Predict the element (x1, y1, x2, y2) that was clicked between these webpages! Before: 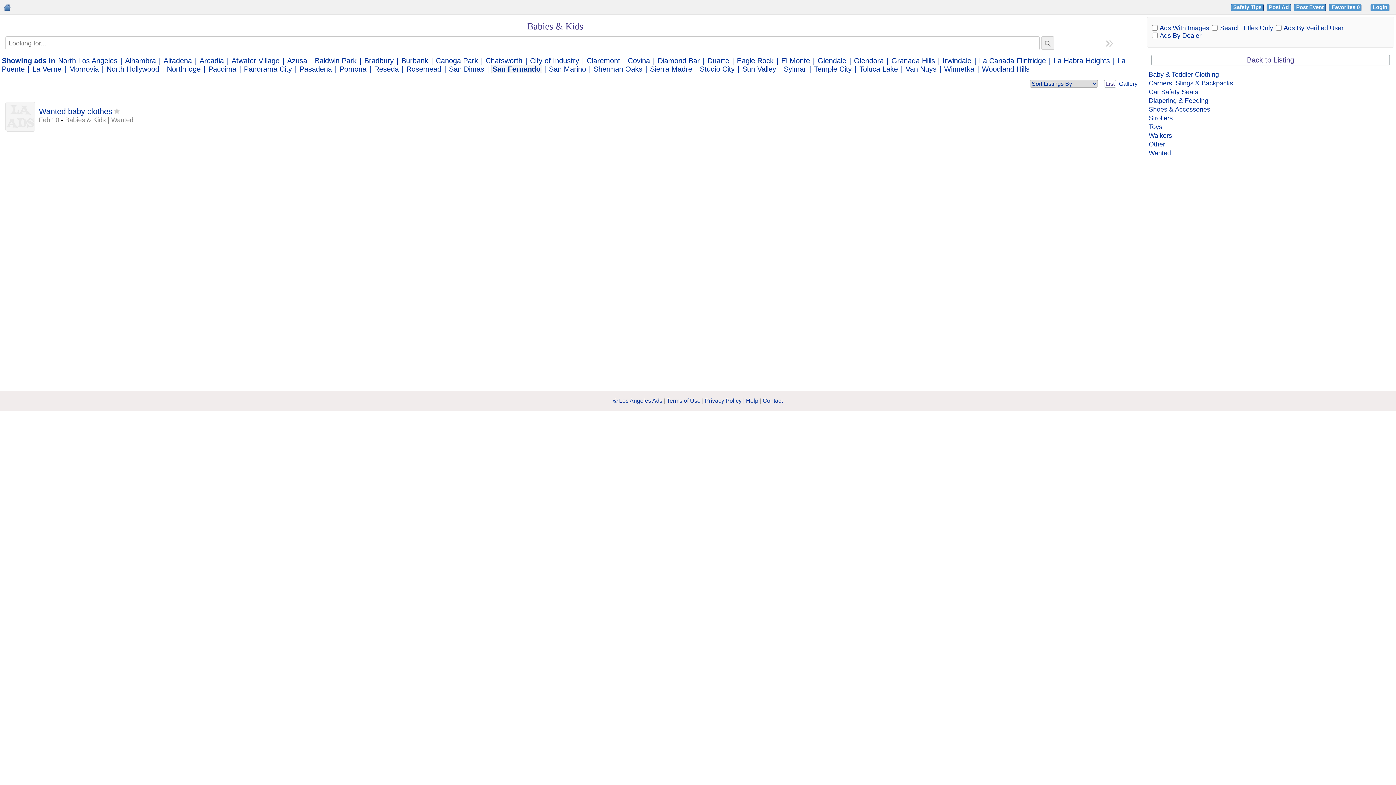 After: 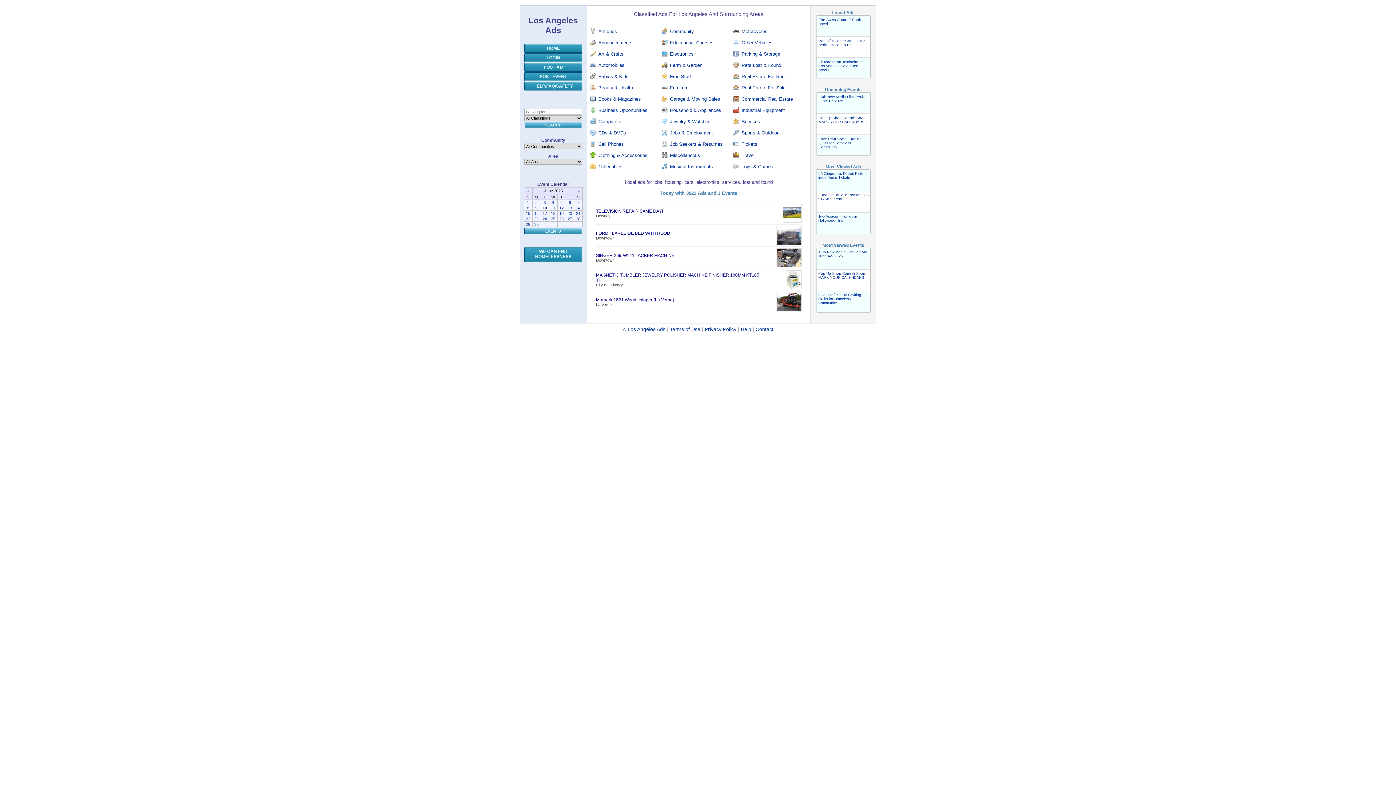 Action: bbox: (1, 5, 10, 12)